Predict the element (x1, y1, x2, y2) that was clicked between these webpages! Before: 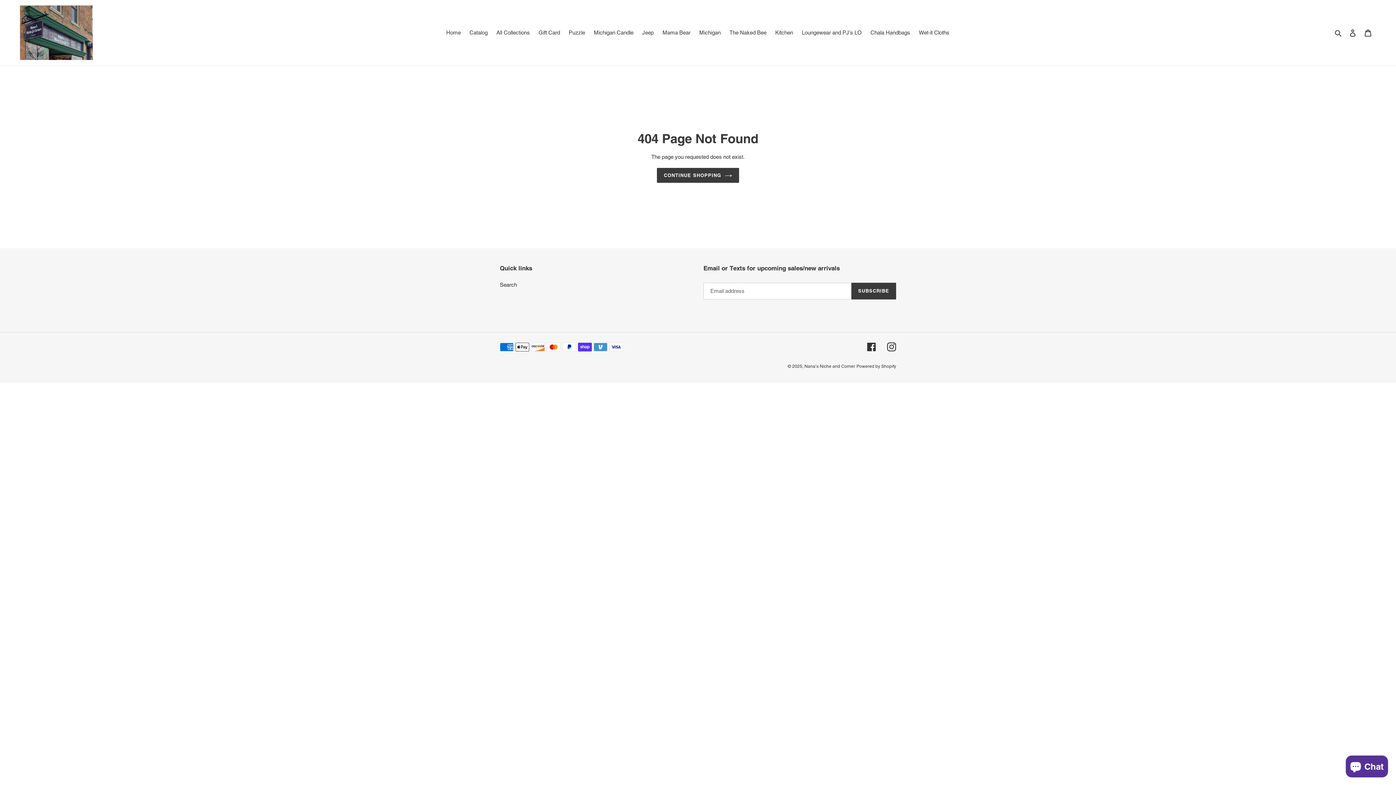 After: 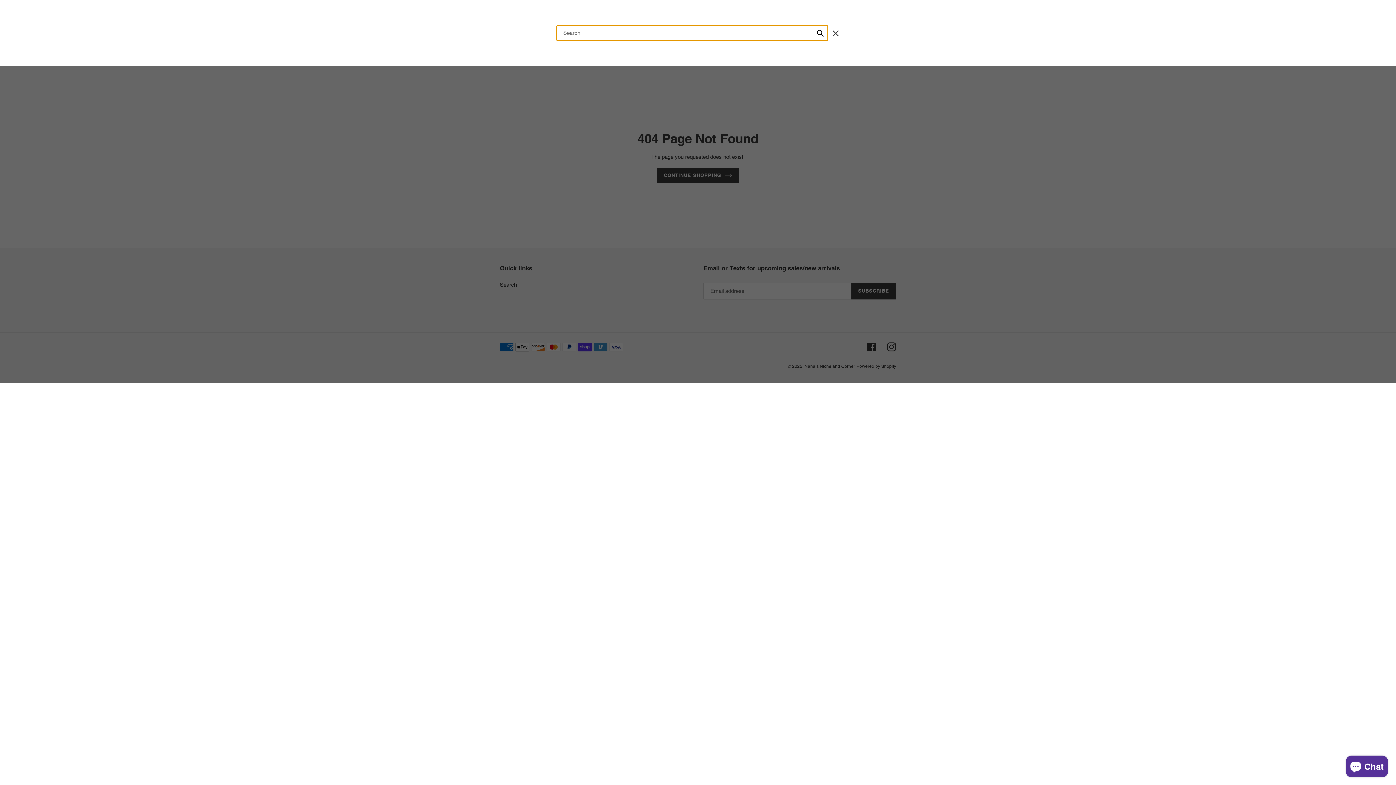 Action: label: Search bbox: (1332, 28, 1345, 37)